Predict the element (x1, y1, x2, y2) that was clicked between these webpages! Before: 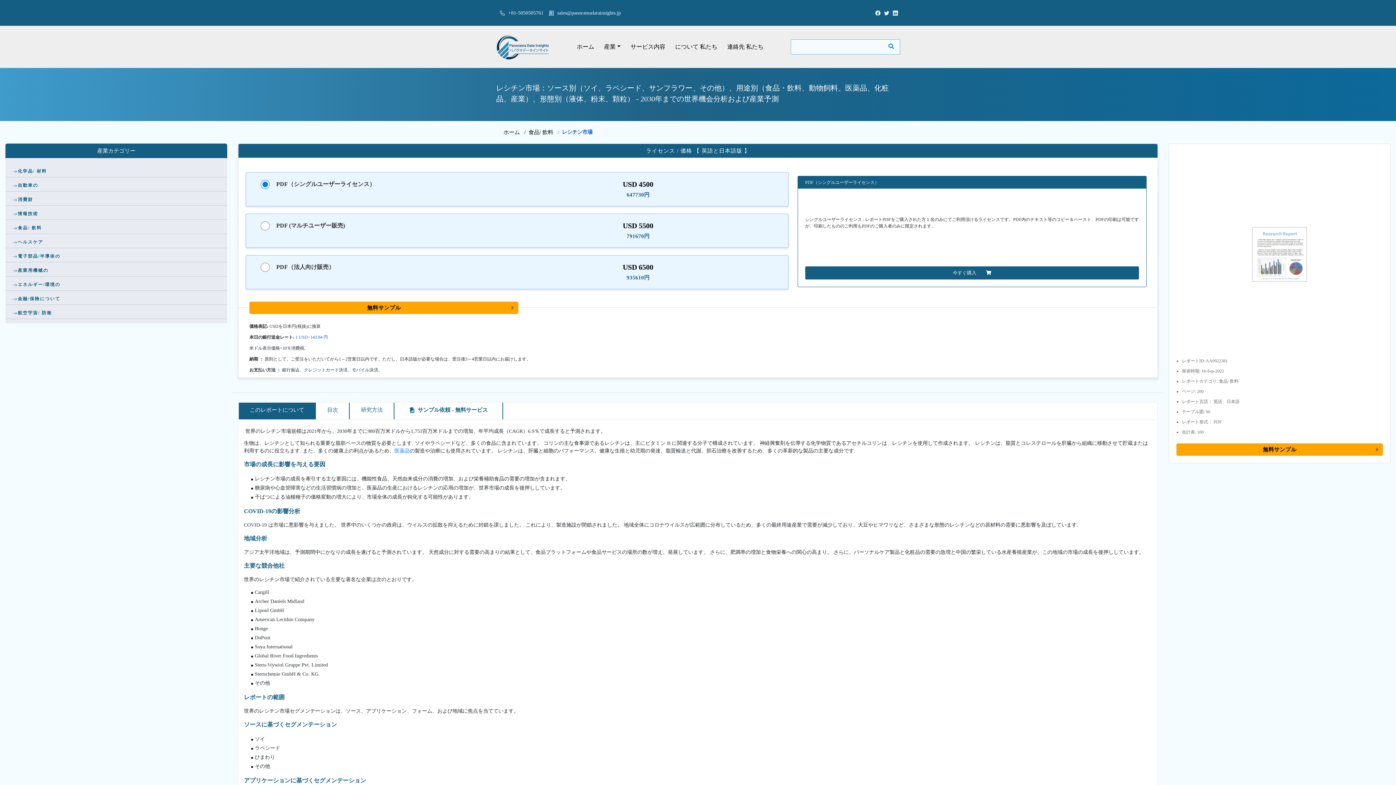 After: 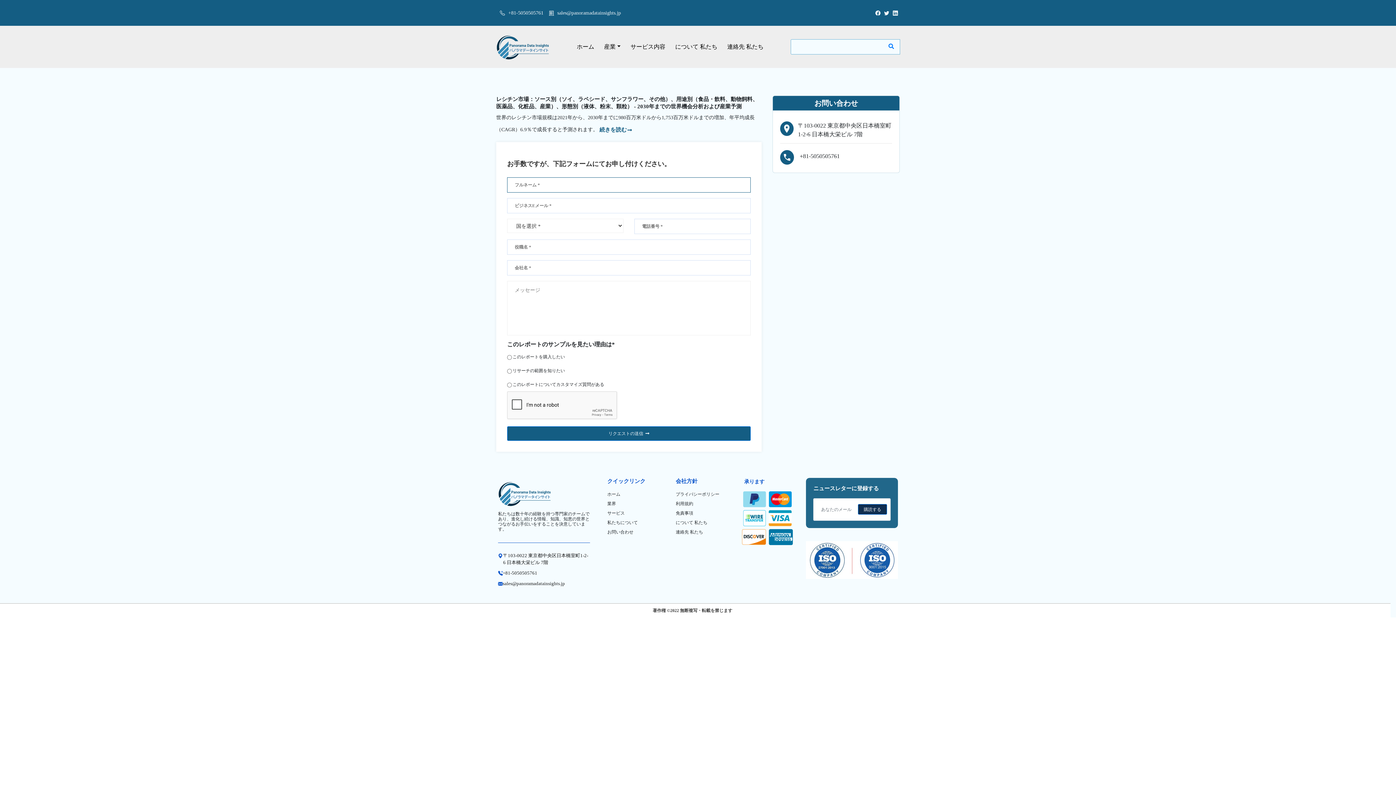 Action: bbox: (1176, 443, 1383, 455) label: 無料サンプル